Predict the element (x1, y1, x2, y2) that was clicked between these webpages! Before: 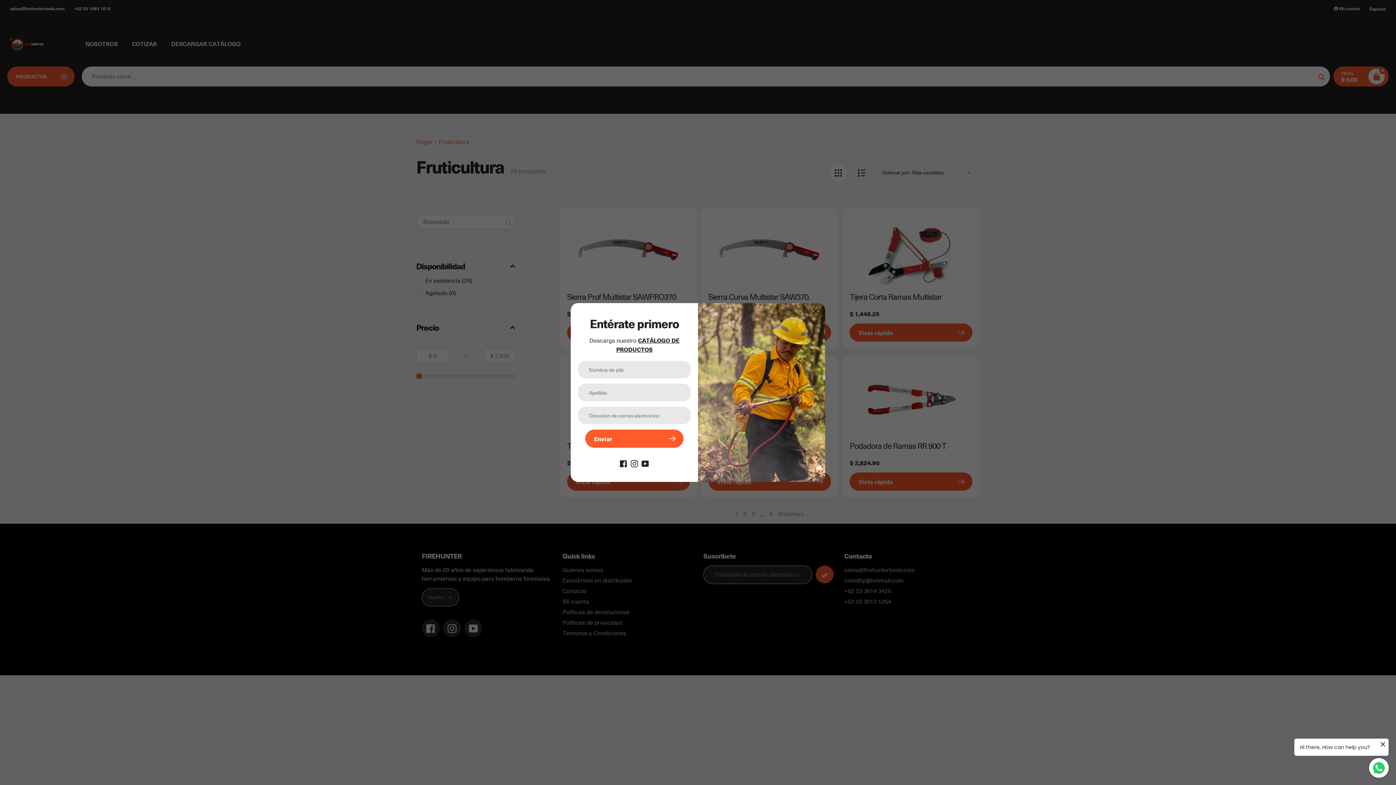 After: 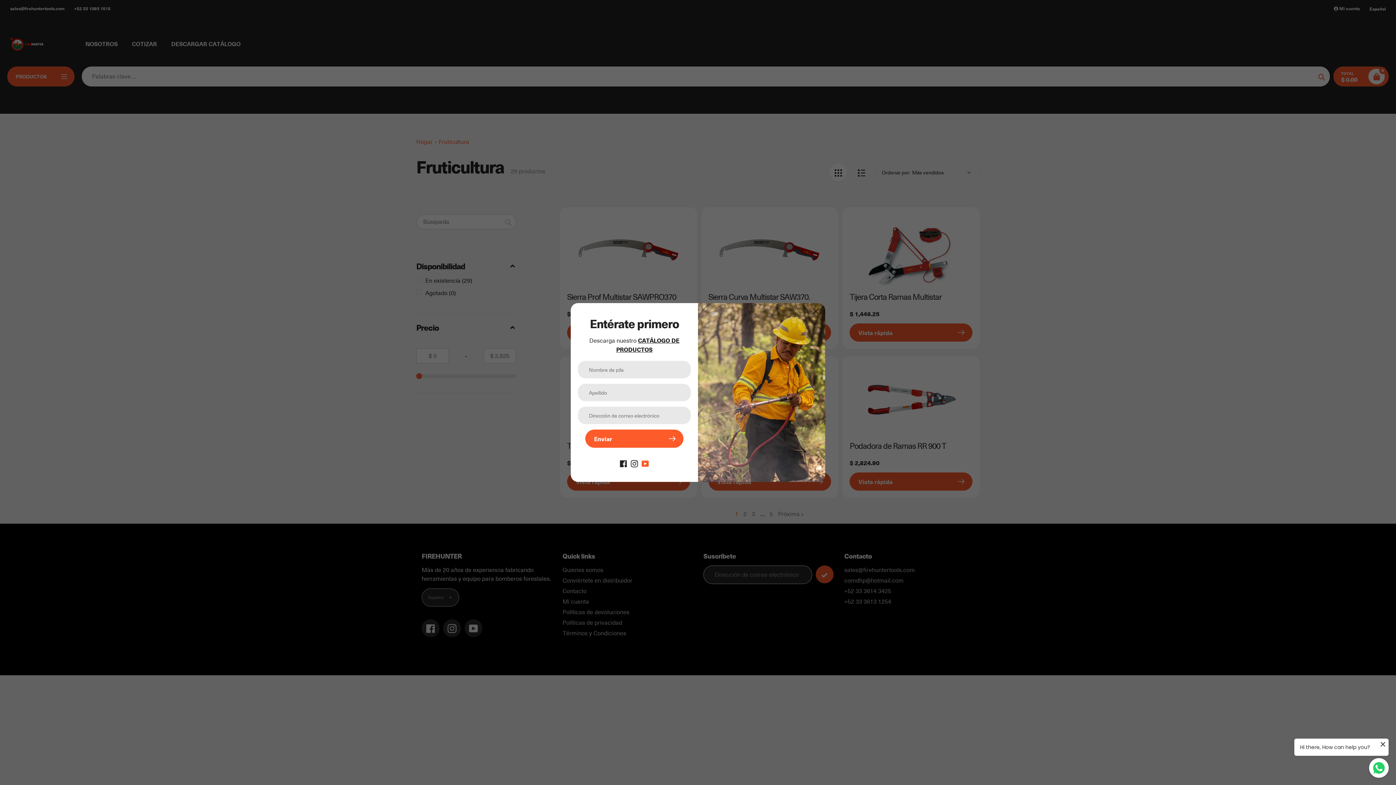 Action: bbox: (641, 459, 649, 467)